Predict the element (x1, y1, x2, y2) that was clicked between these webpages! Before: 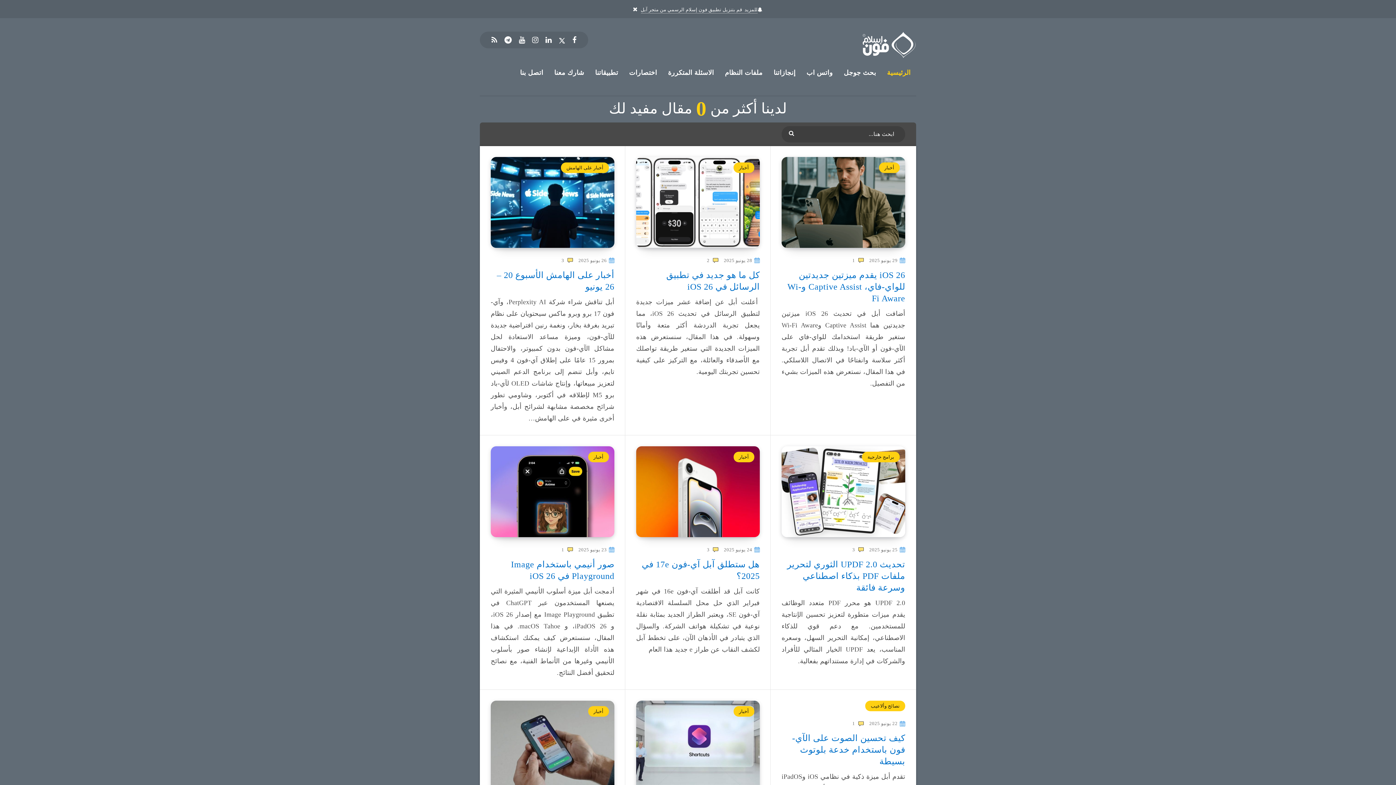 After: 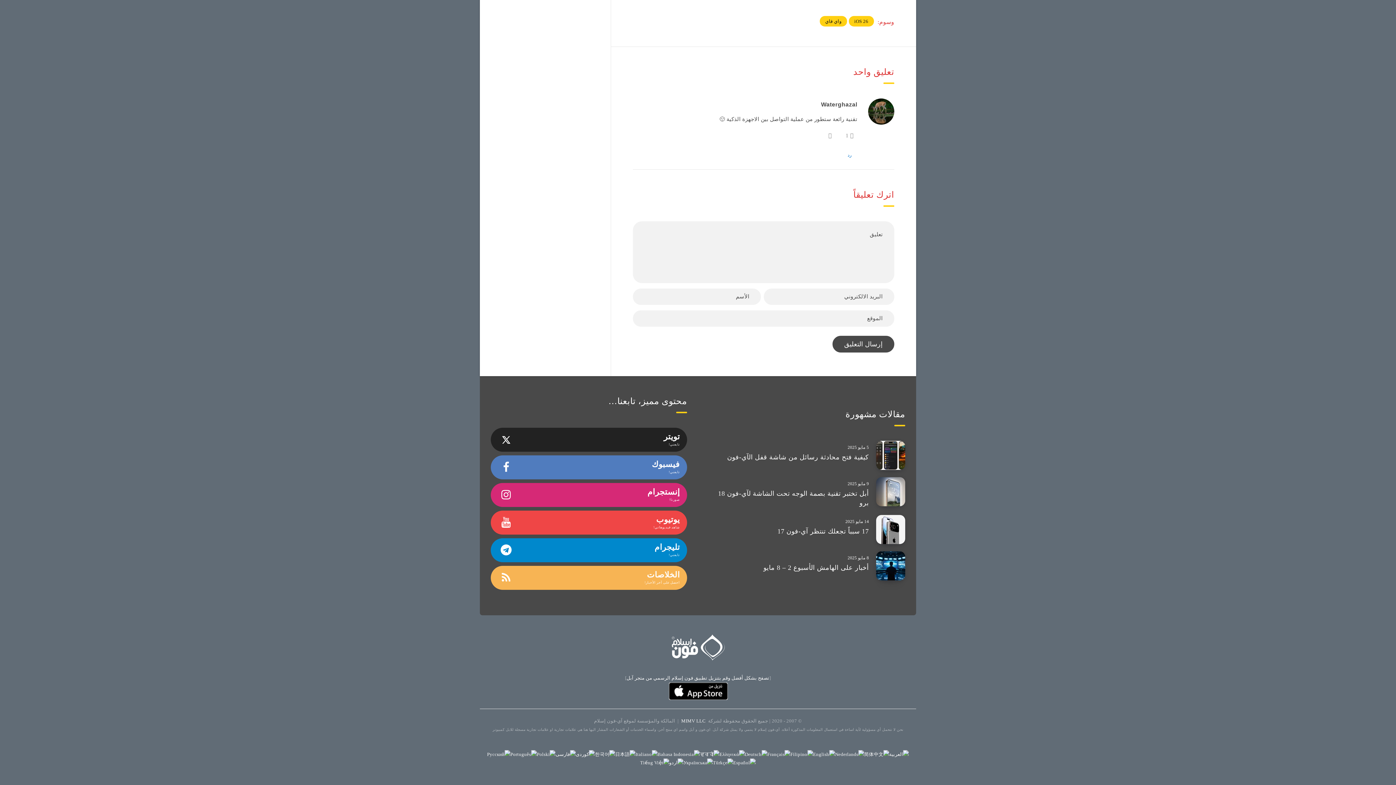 Action: bbox: (852, 256, 864, 264) label:  1